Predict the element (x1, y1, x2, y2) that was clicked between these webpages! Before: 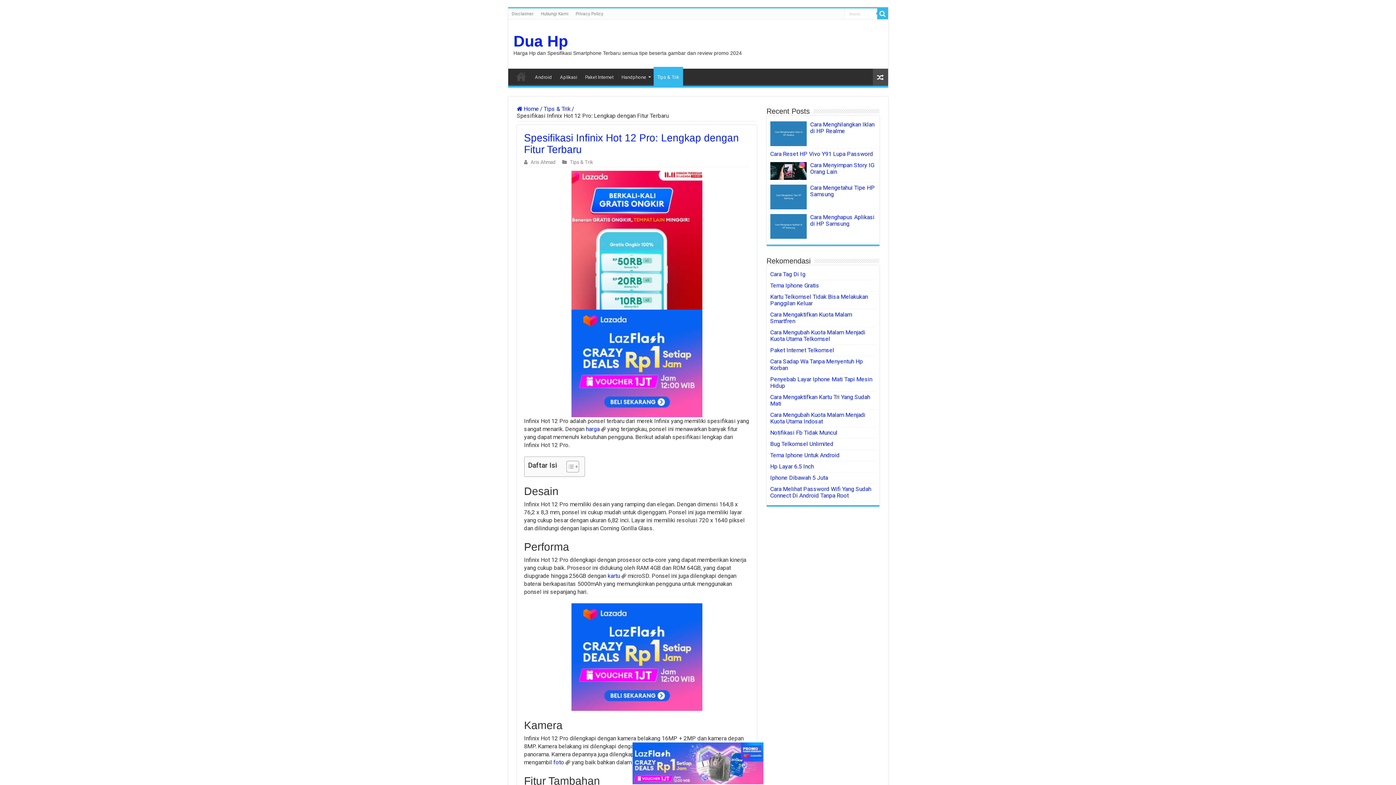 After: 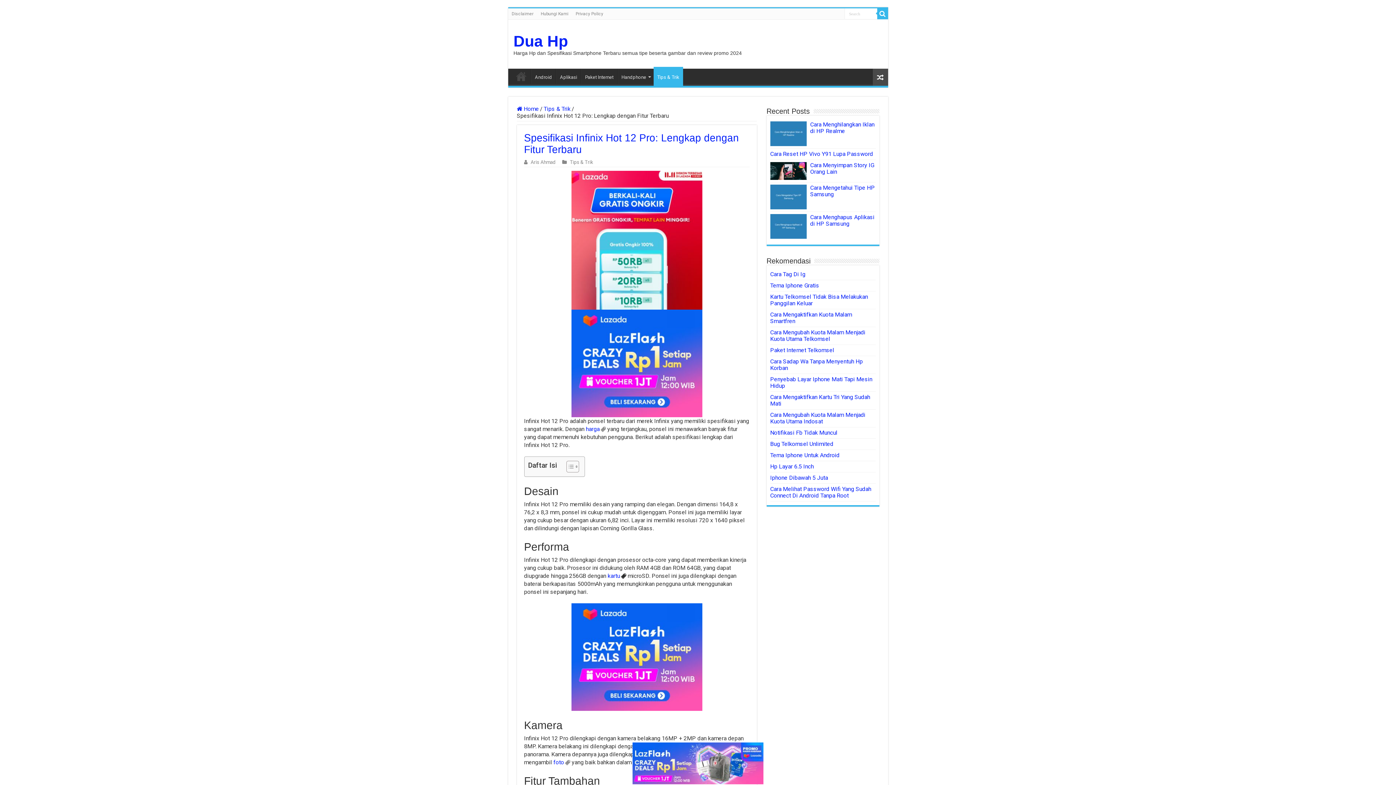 Action: bbox: (607, 572, 626, 579) label: kartu